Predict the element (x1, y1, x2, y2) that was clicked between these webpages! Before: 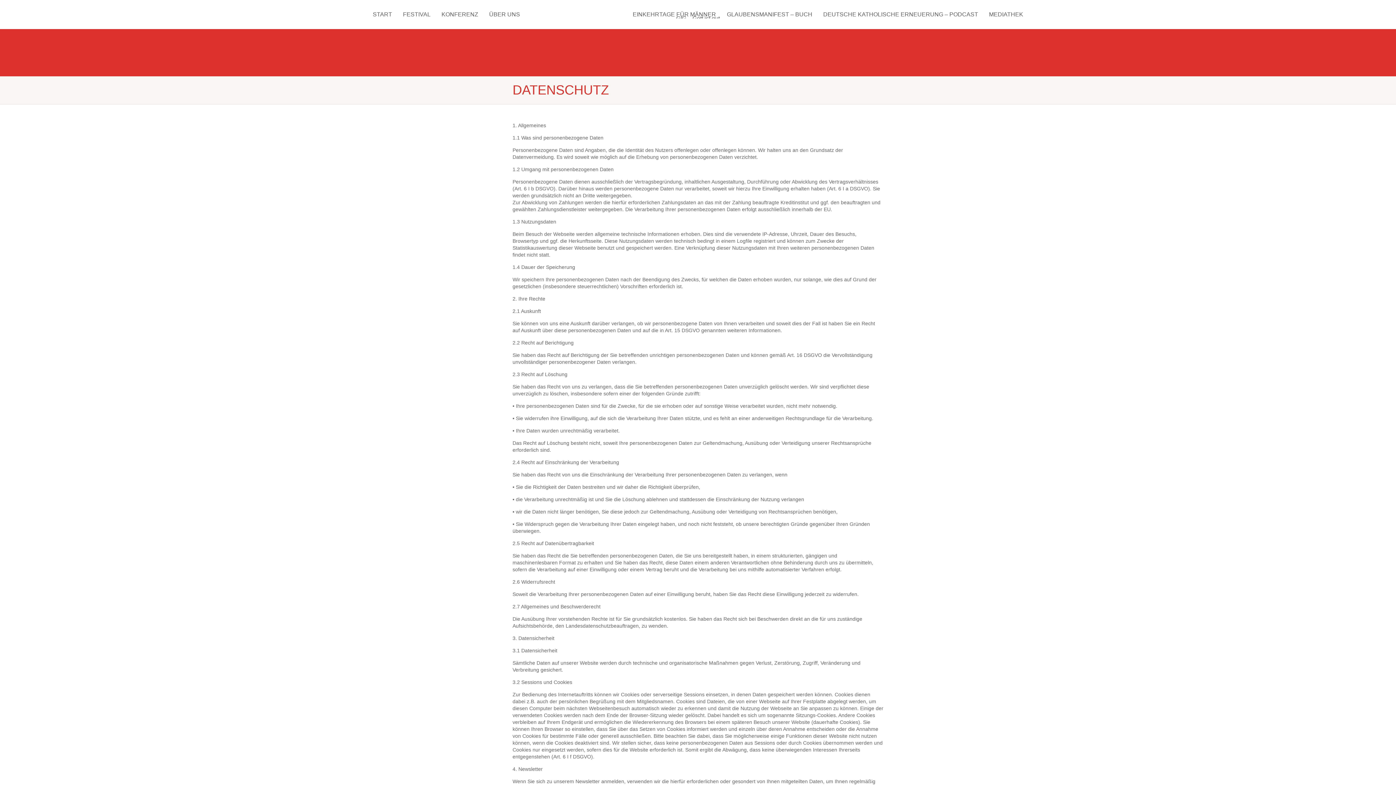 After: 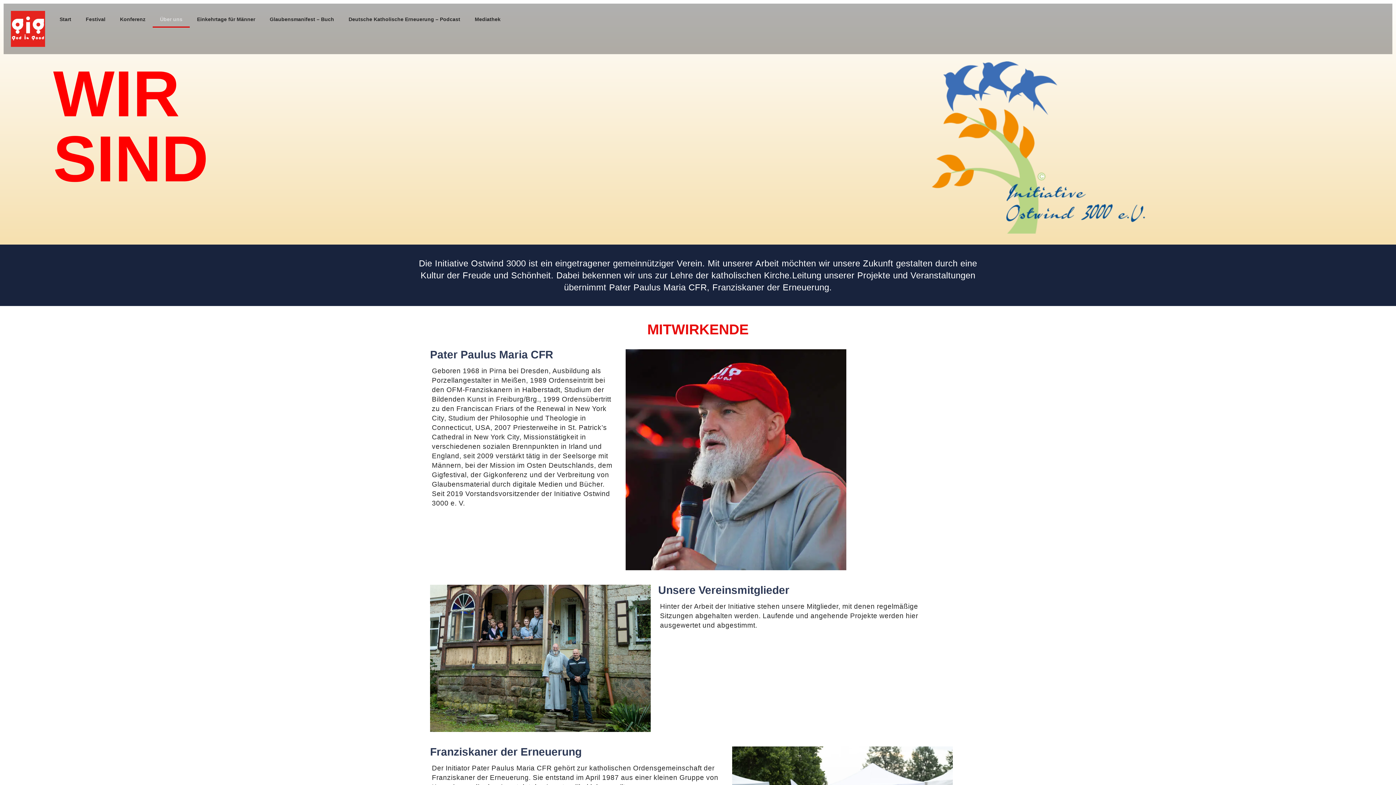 Action: label: ÜBER UNS bbox: (483, 5, 525, 23)